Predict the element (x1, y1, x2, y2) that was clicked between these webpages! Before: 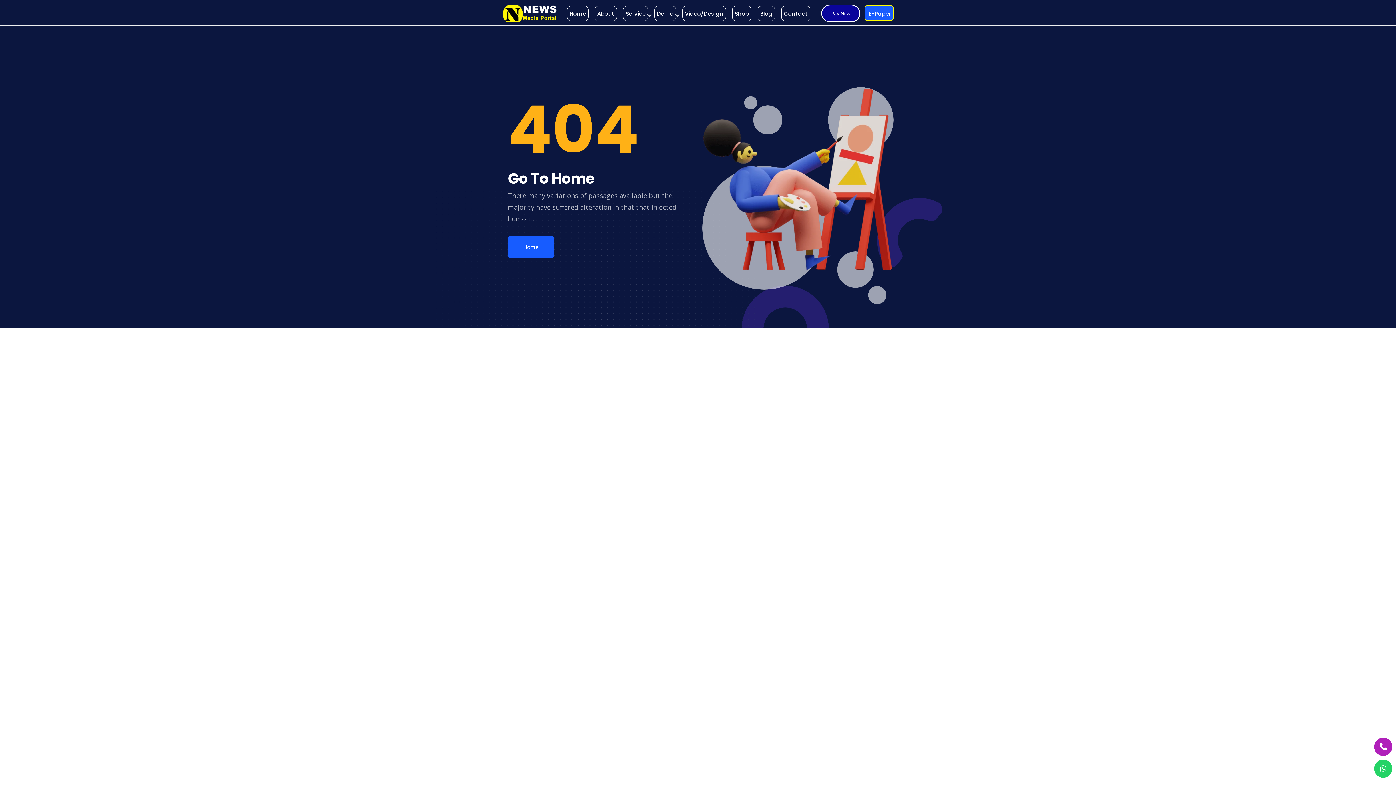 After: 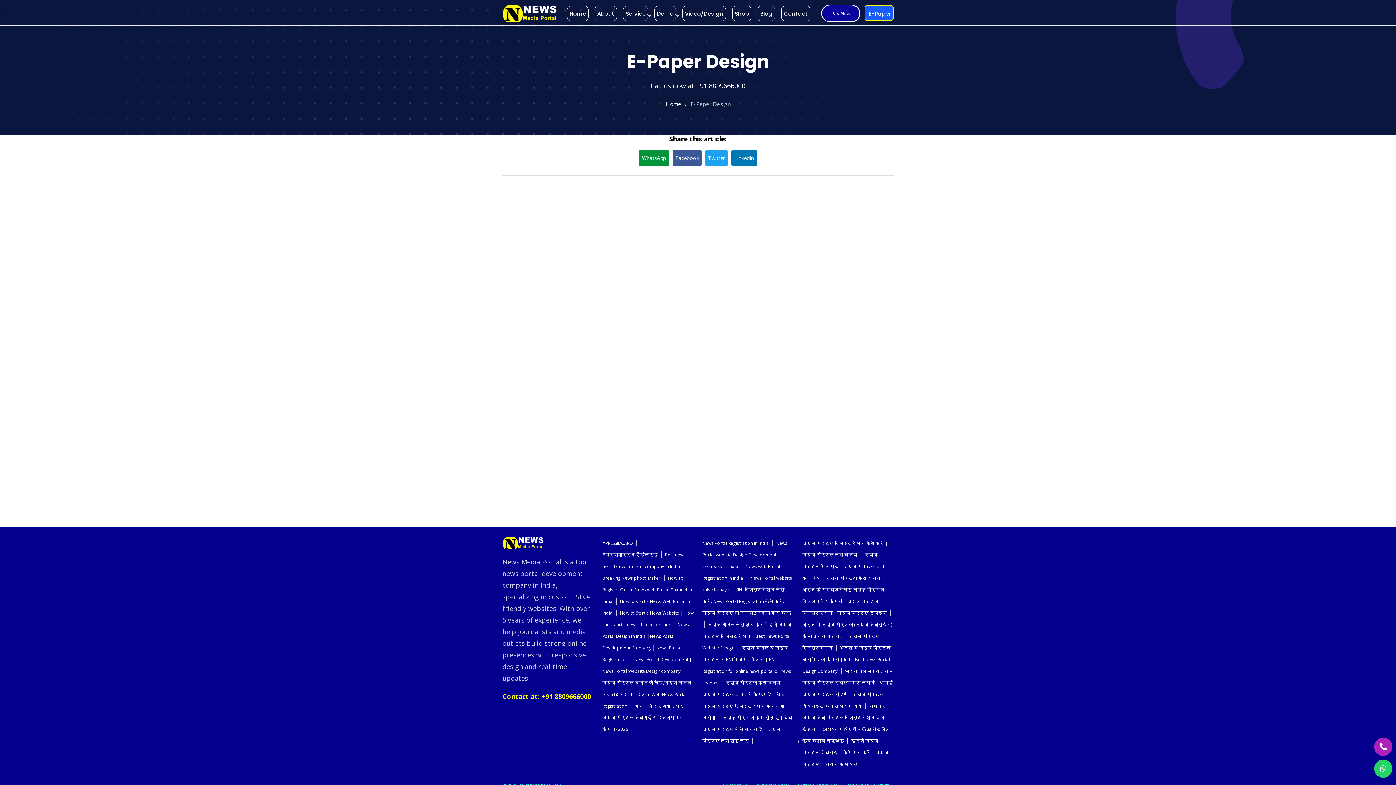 Action: label: E-Paper bbox: (864, 5, 893, 20)